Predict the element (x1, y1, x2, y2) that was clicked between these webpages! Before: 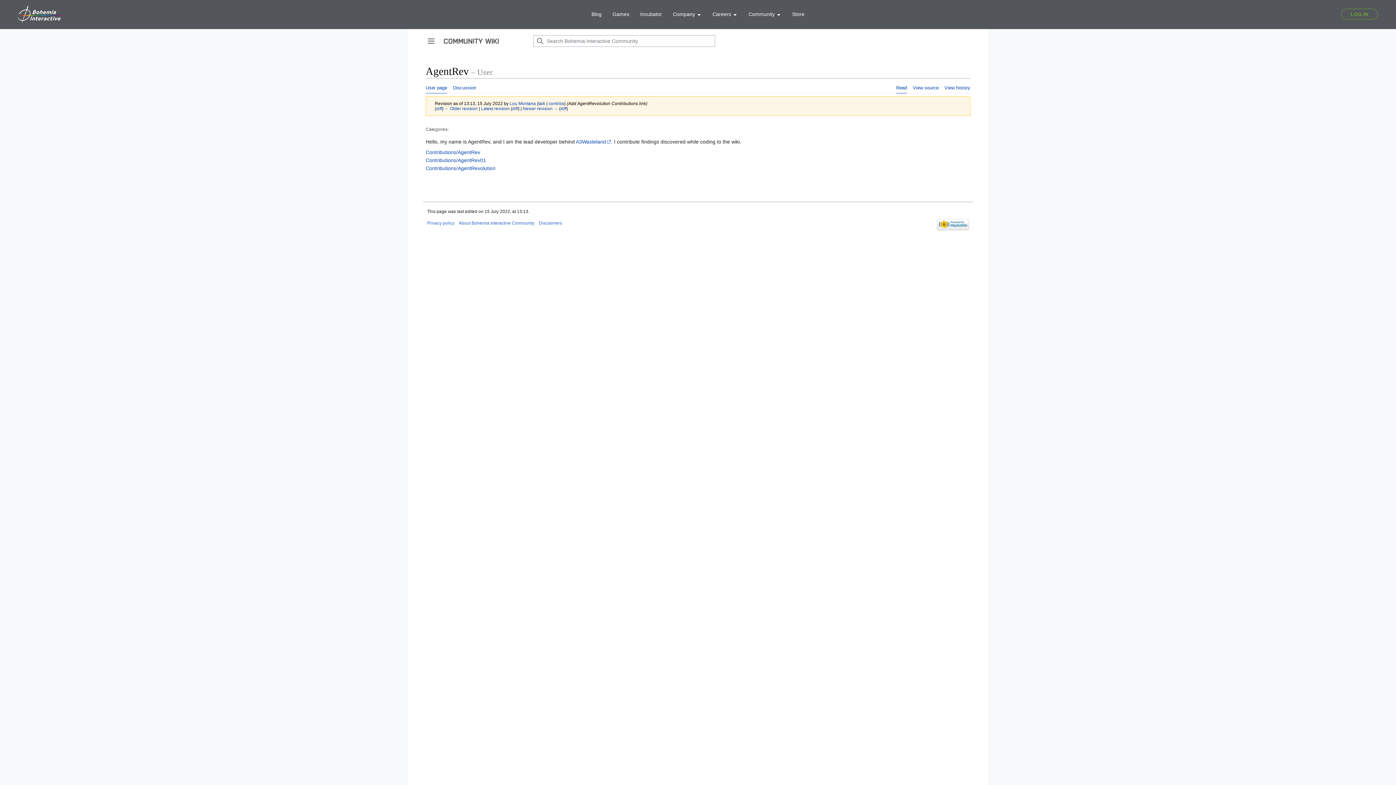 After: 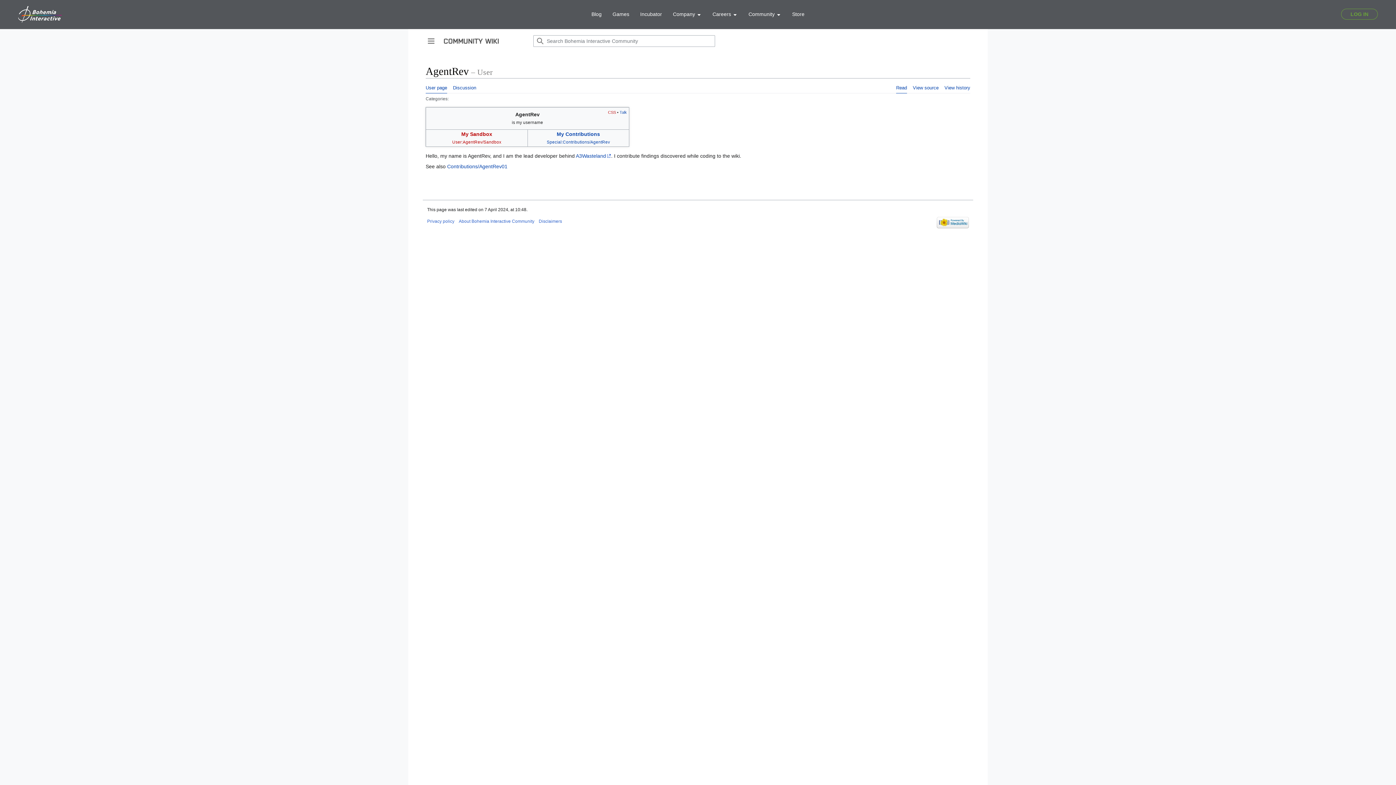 Action: label: Read bbox: (896, 78, 907, 93)